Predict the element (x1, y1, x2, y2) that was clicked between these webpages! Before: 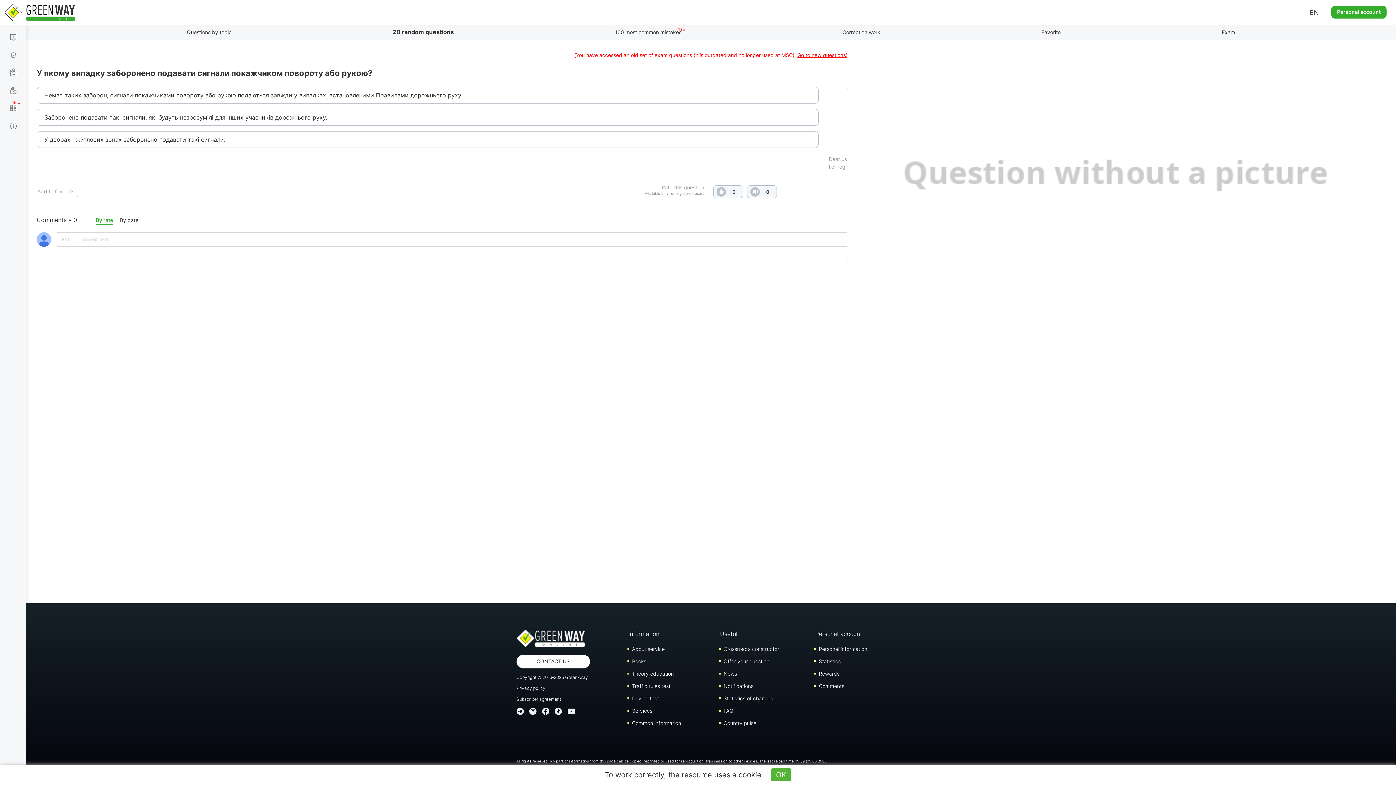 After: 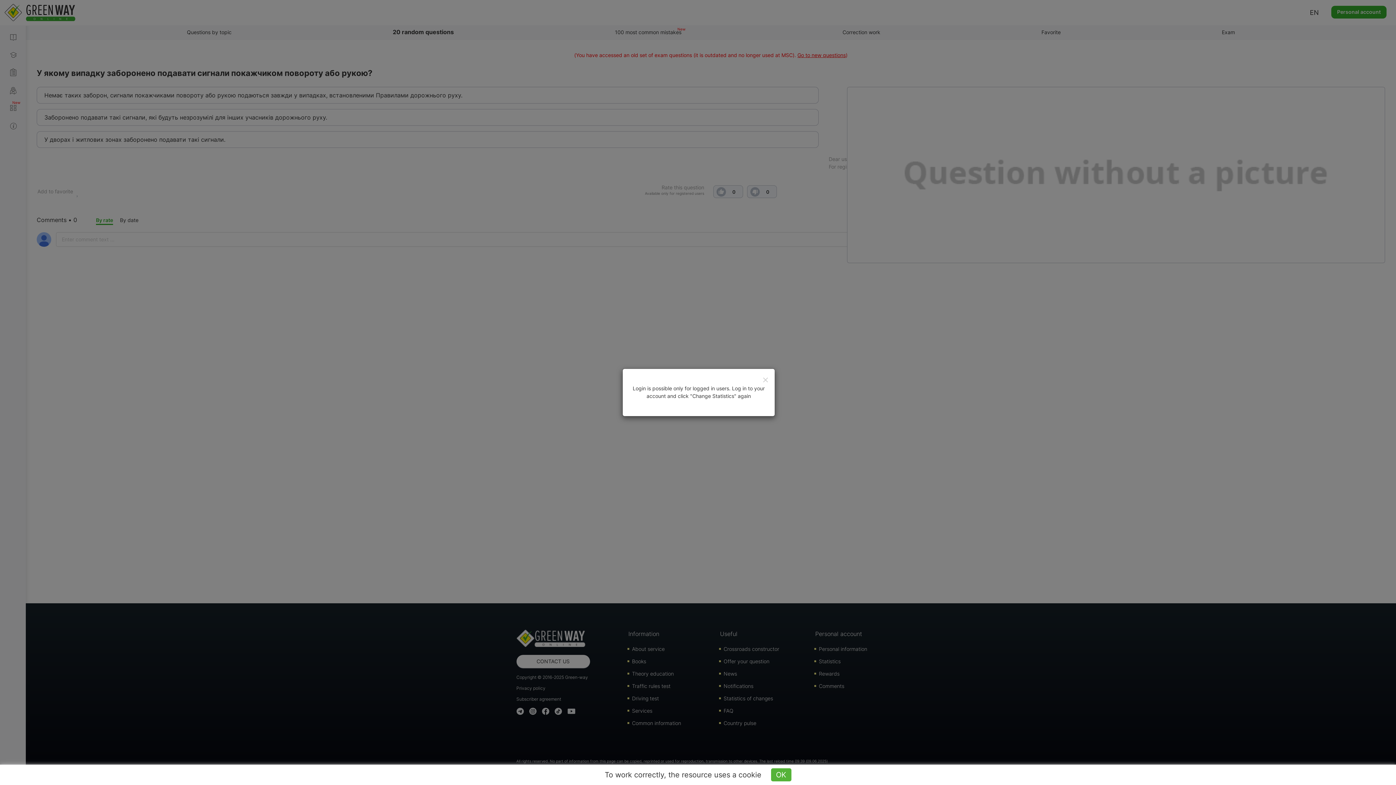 Action: label: Statistics of changes bbox: (723, 695, 773, 701)